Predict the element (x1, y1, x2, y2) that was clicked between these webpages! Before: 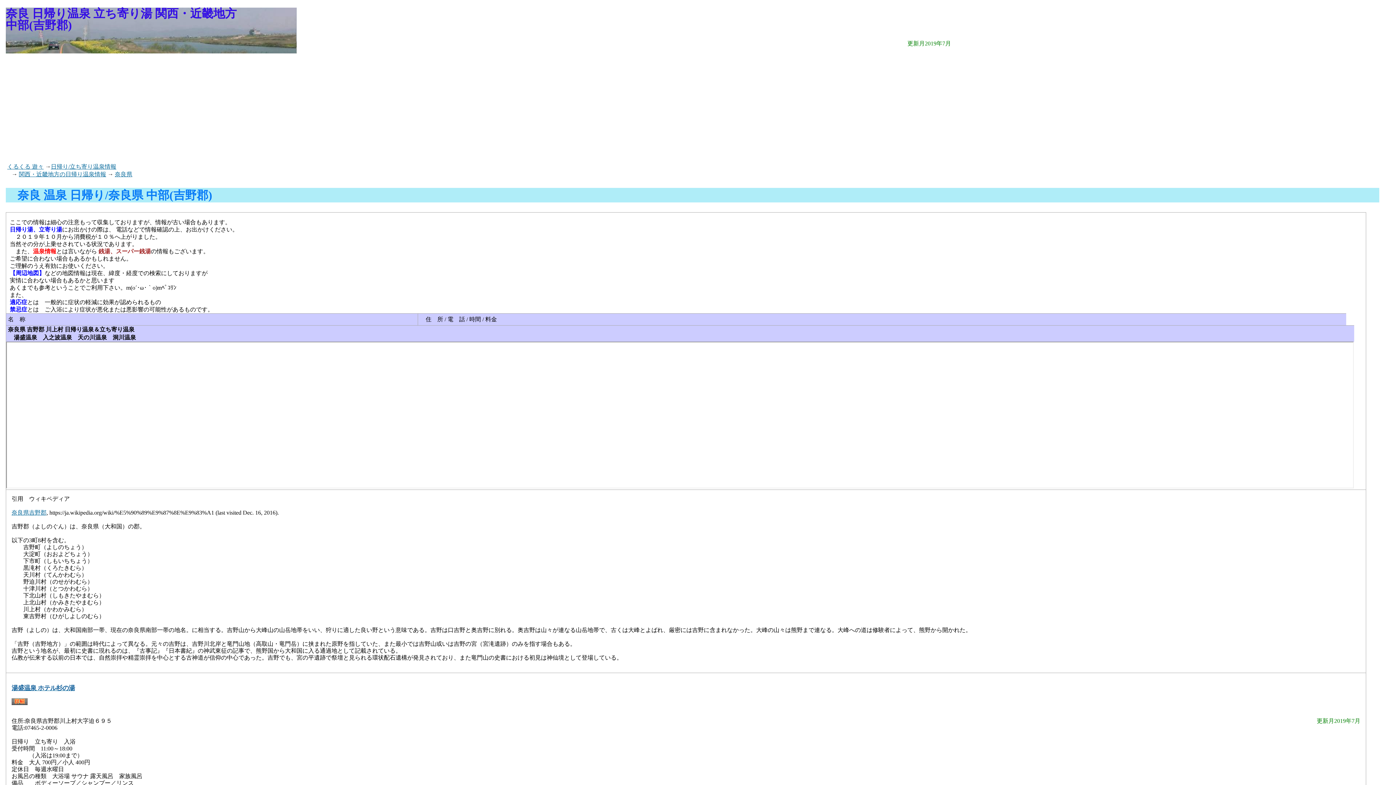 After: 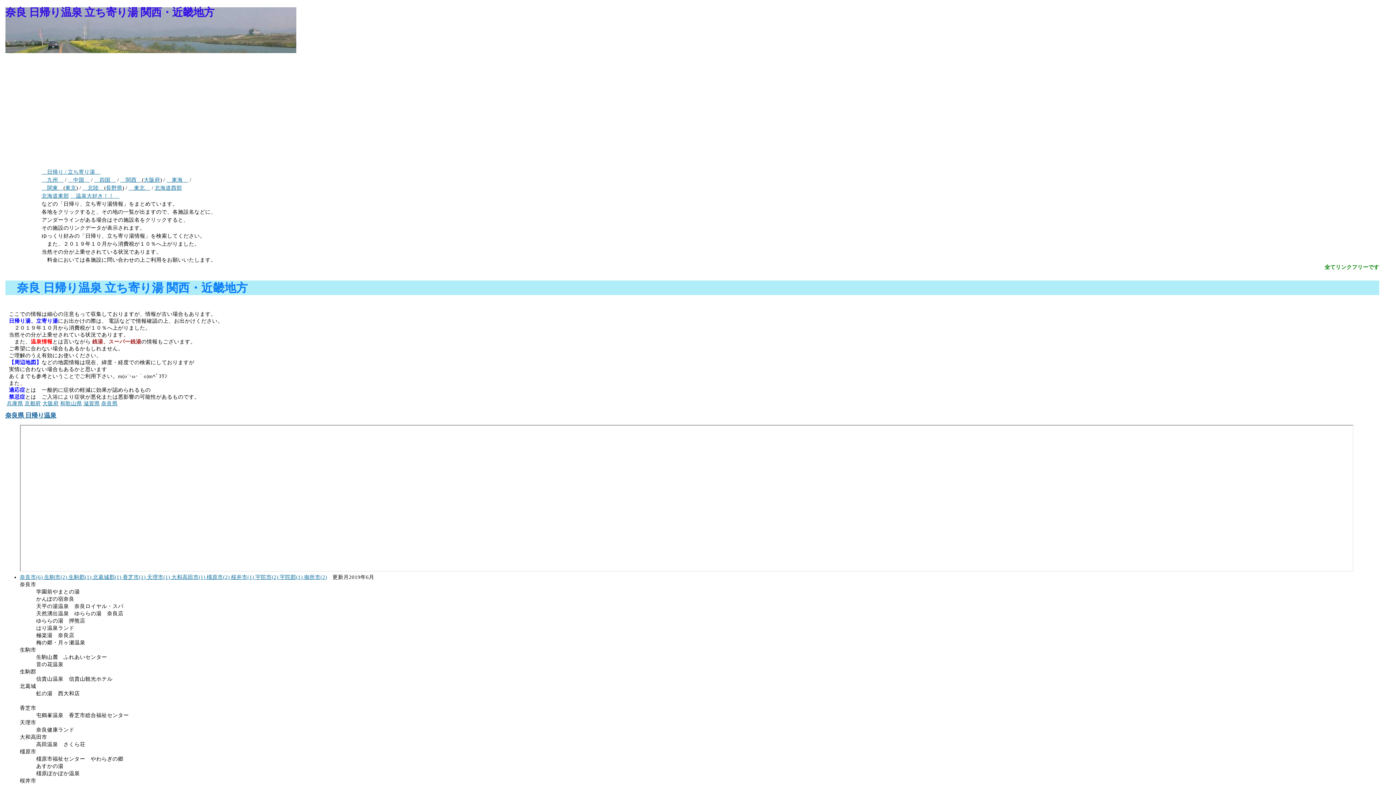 Action: bbox: (114, 171, 132, 177) label: 奈良県